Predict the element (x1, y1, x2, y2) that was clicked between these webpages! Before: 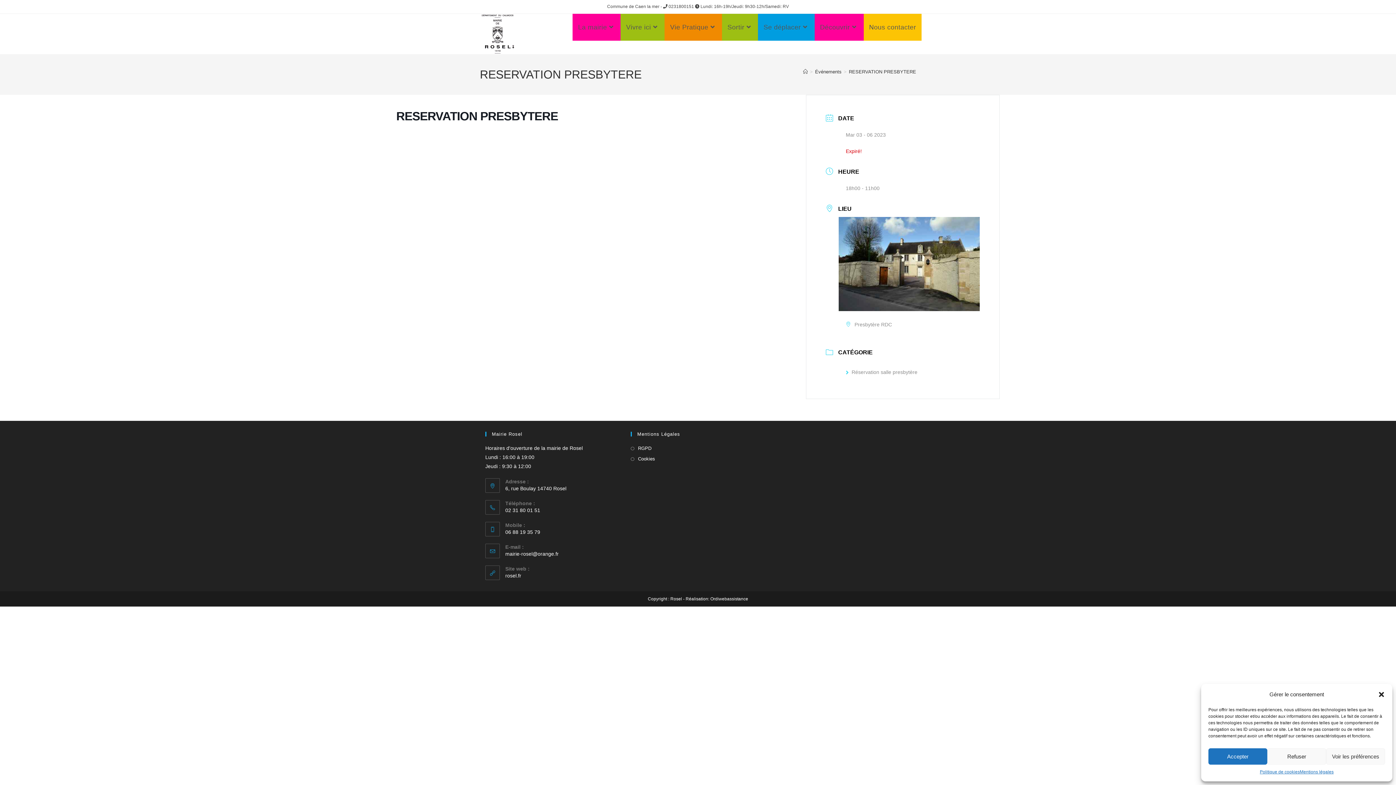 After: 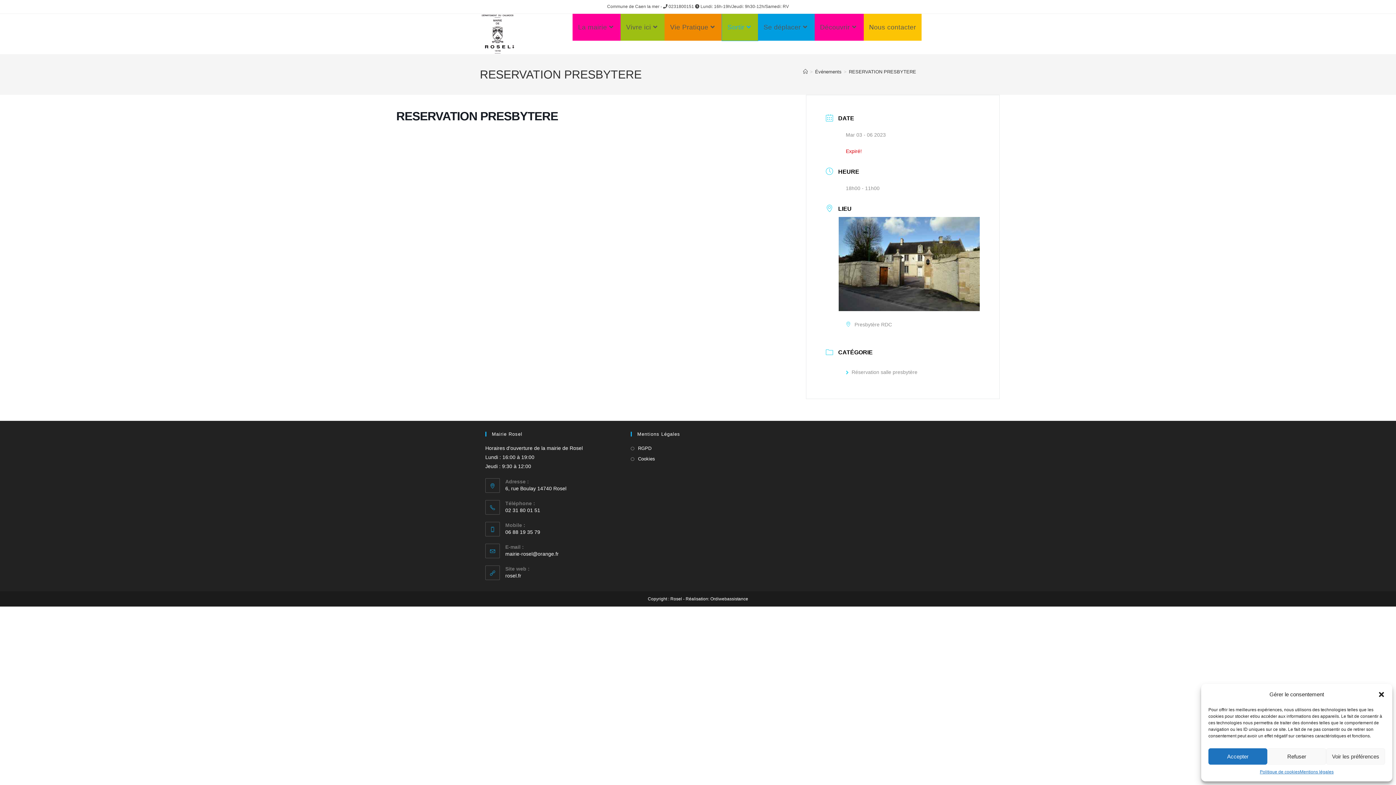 Action: bbox: (722, 13, 758, 40) label: Sortir